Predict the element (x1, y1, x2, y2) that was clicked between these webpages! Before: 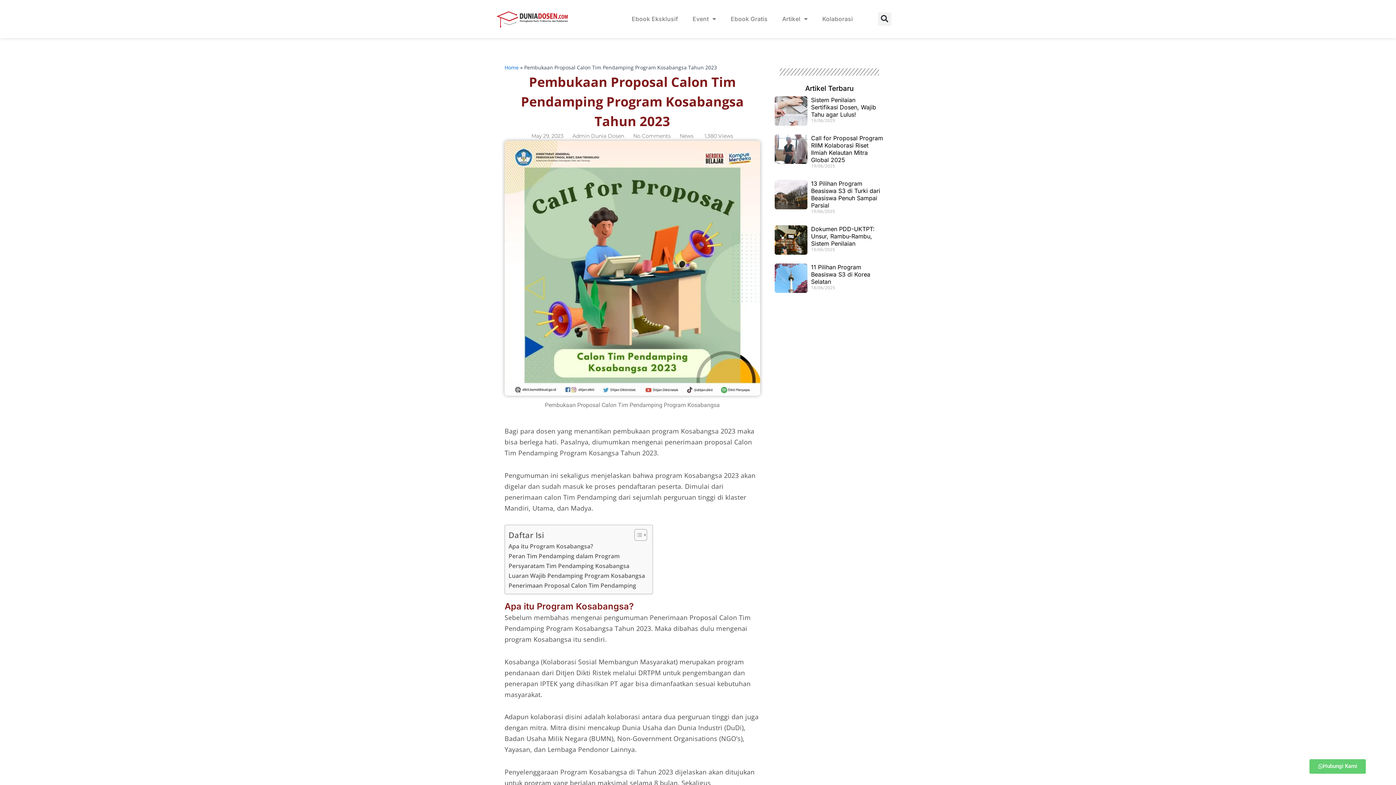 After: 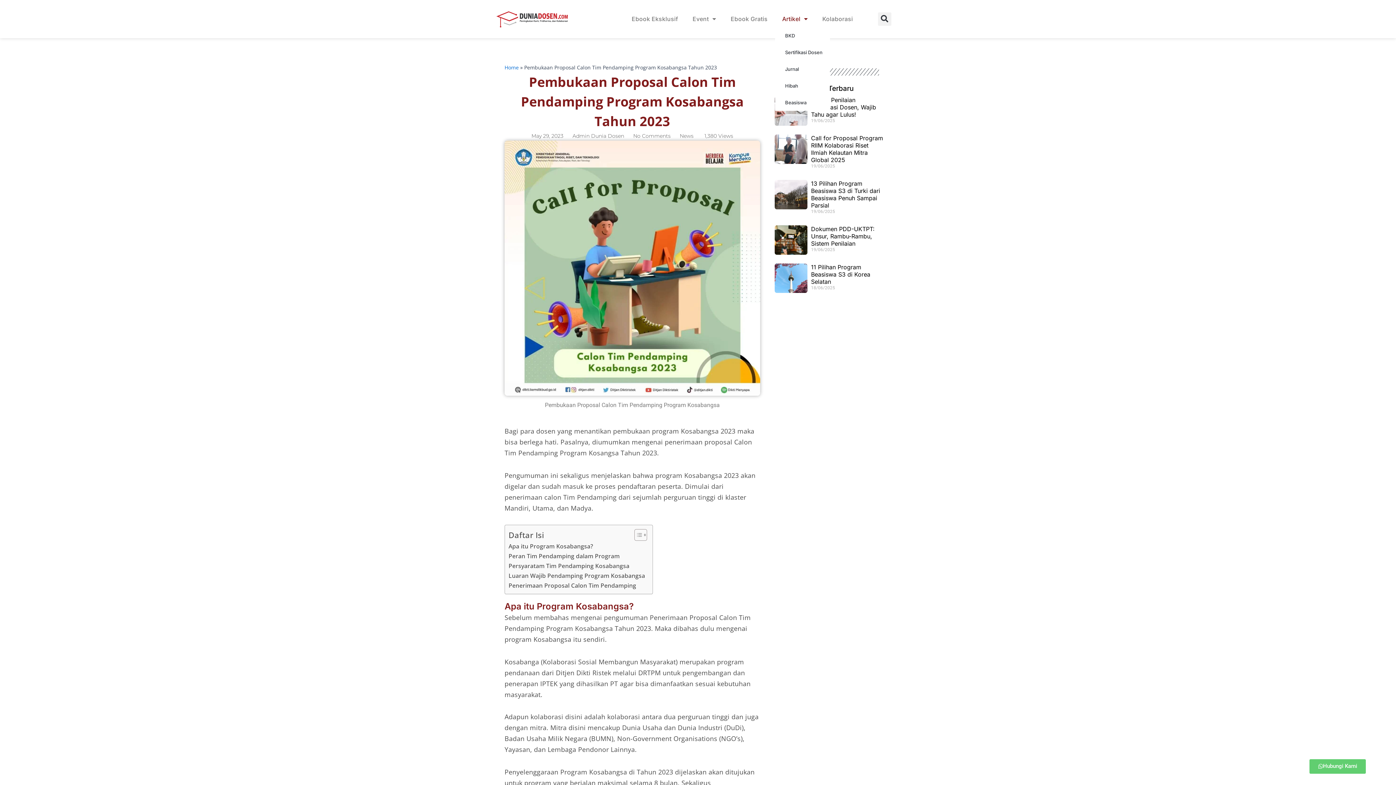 Action: bbox: (775, 10, 815, 27) label: Artikel